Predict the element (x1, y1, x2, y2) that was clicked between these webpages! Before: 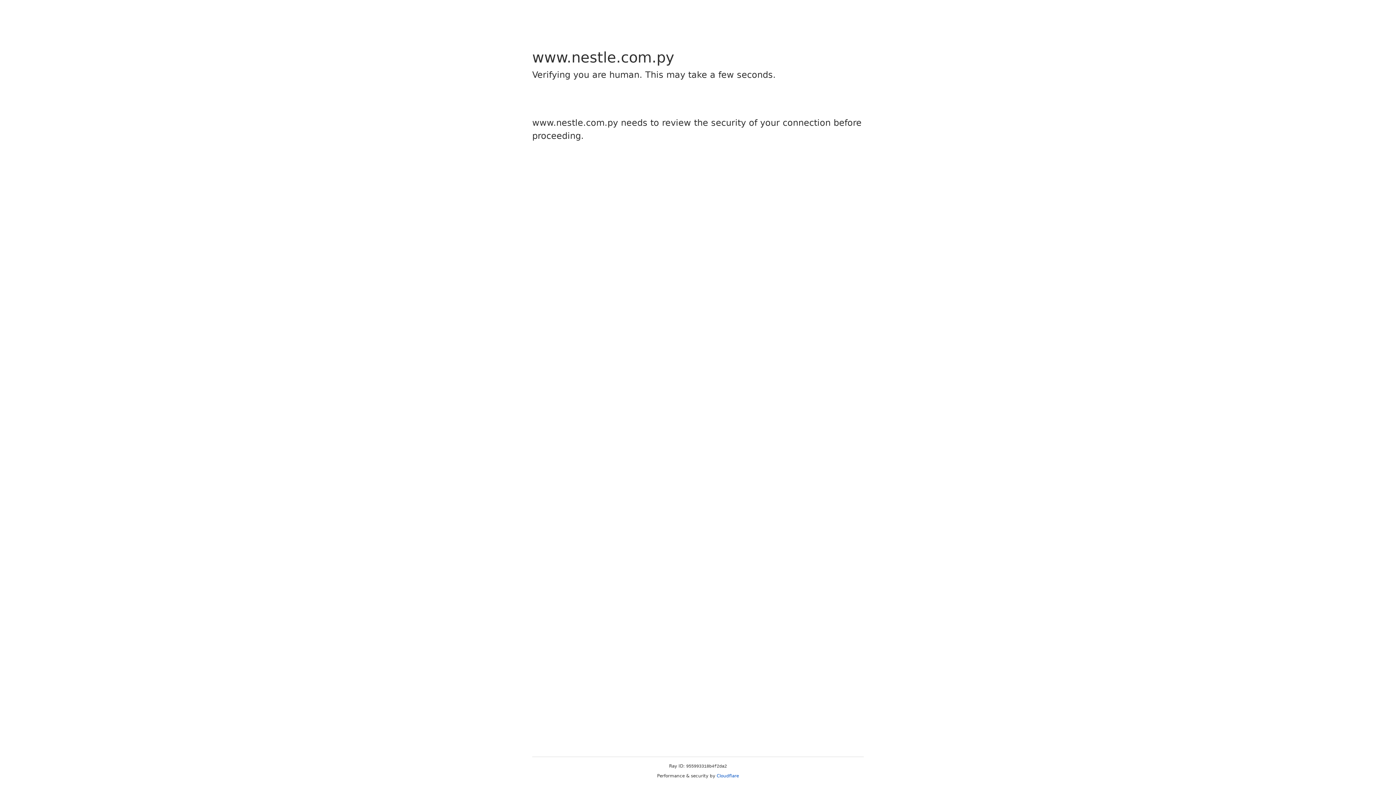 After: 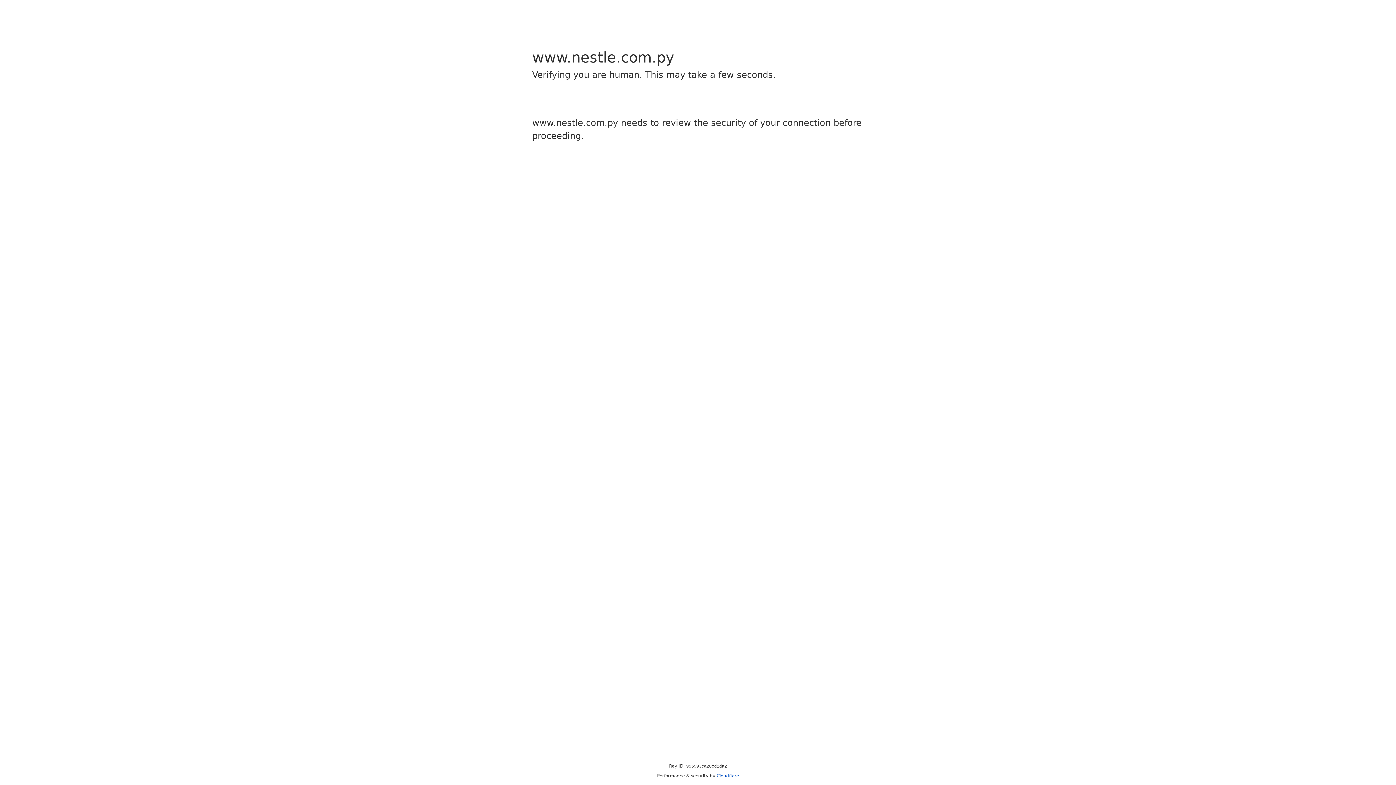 Action: label: Cloudflare bbox: (716, 773, 739, 778)